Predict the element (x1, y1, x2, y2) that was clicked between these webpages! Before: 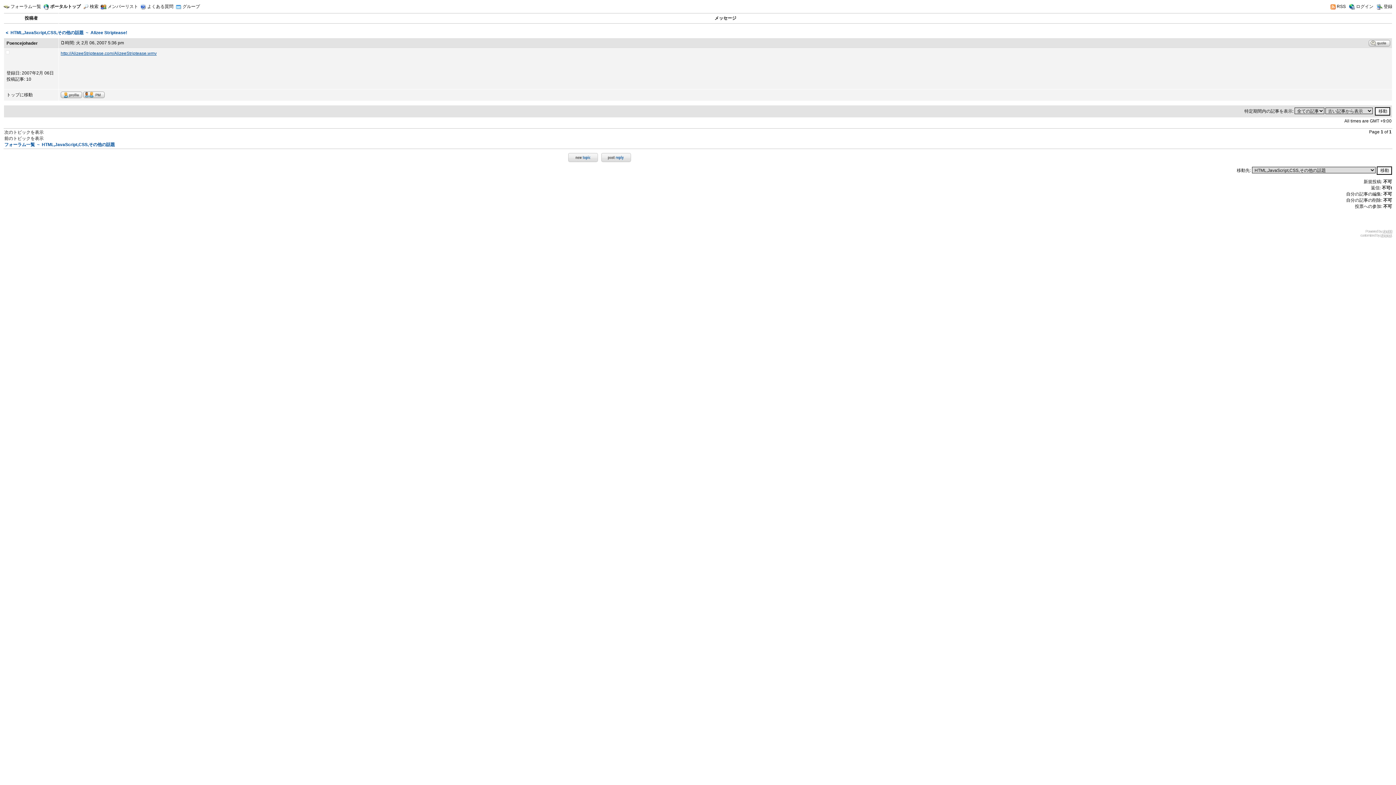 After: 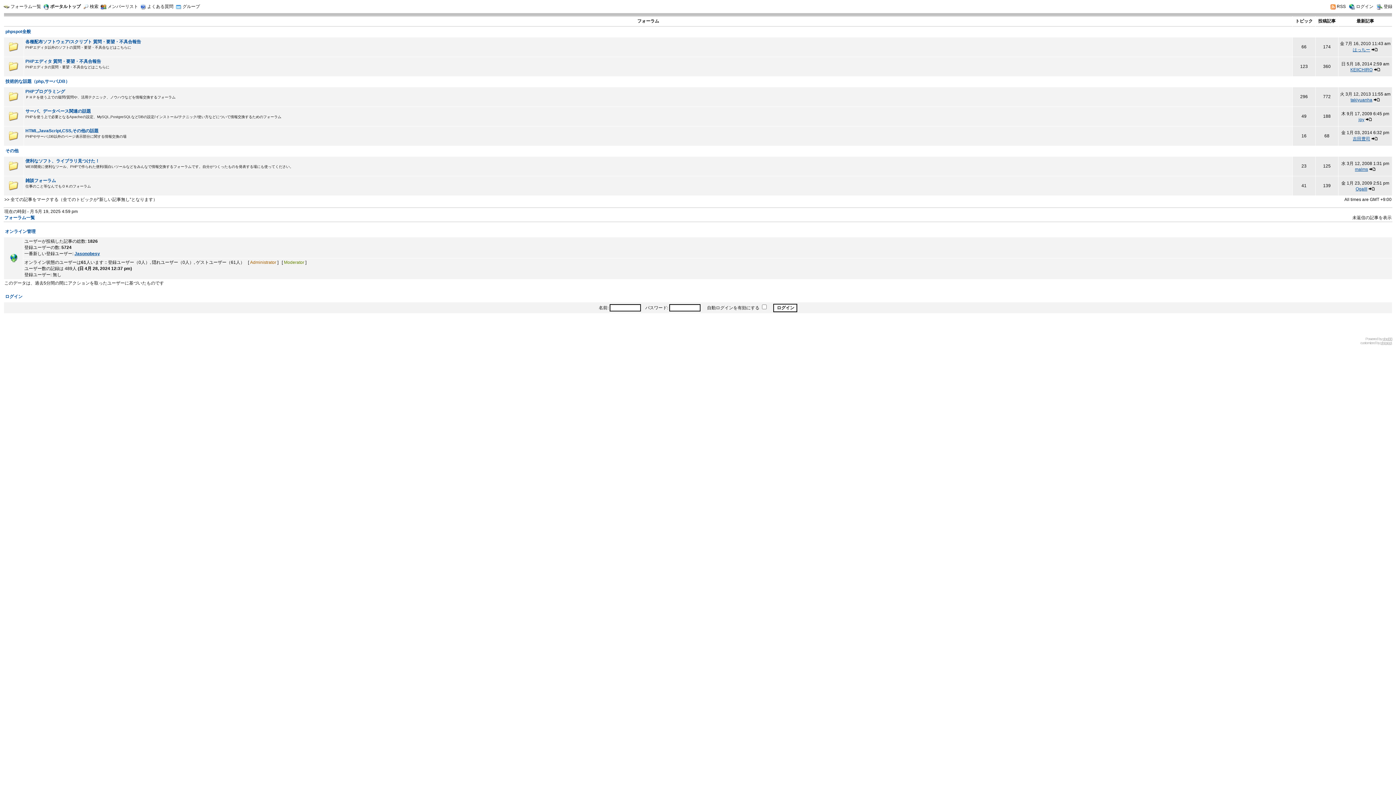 Action: bbox: (5, 30, 8, 35) label: <